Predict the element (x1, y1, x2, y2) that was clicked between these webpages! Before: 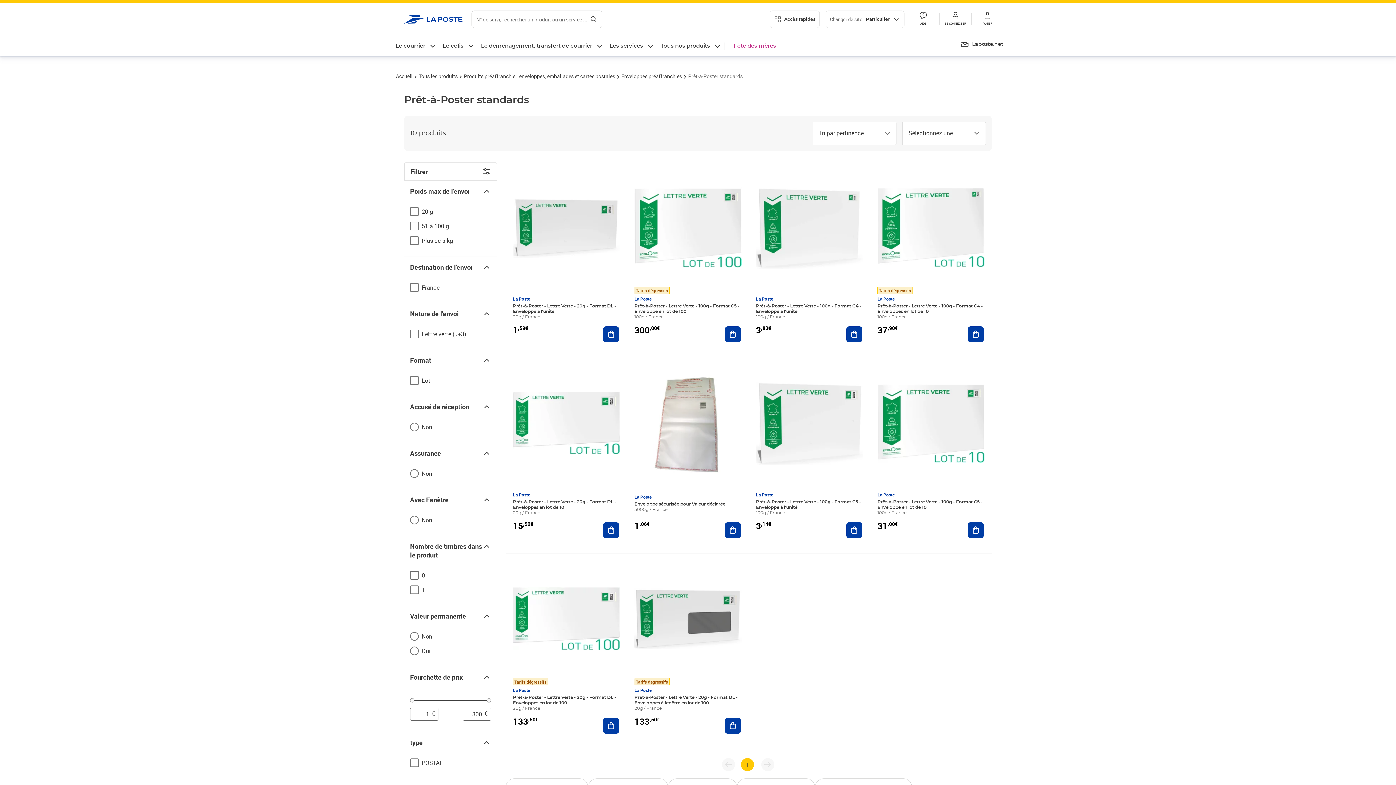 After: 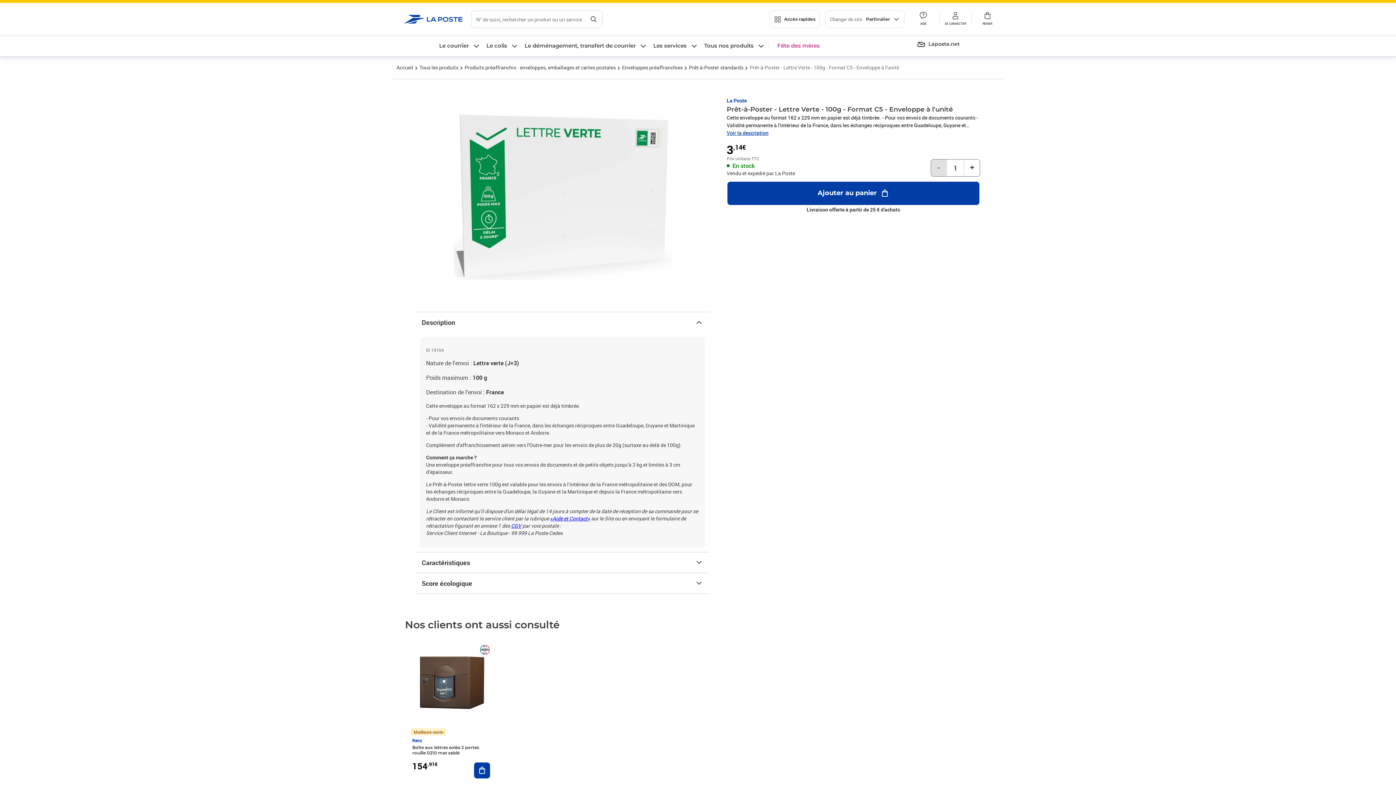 Action: bbox: (756, 369, 863, 476)